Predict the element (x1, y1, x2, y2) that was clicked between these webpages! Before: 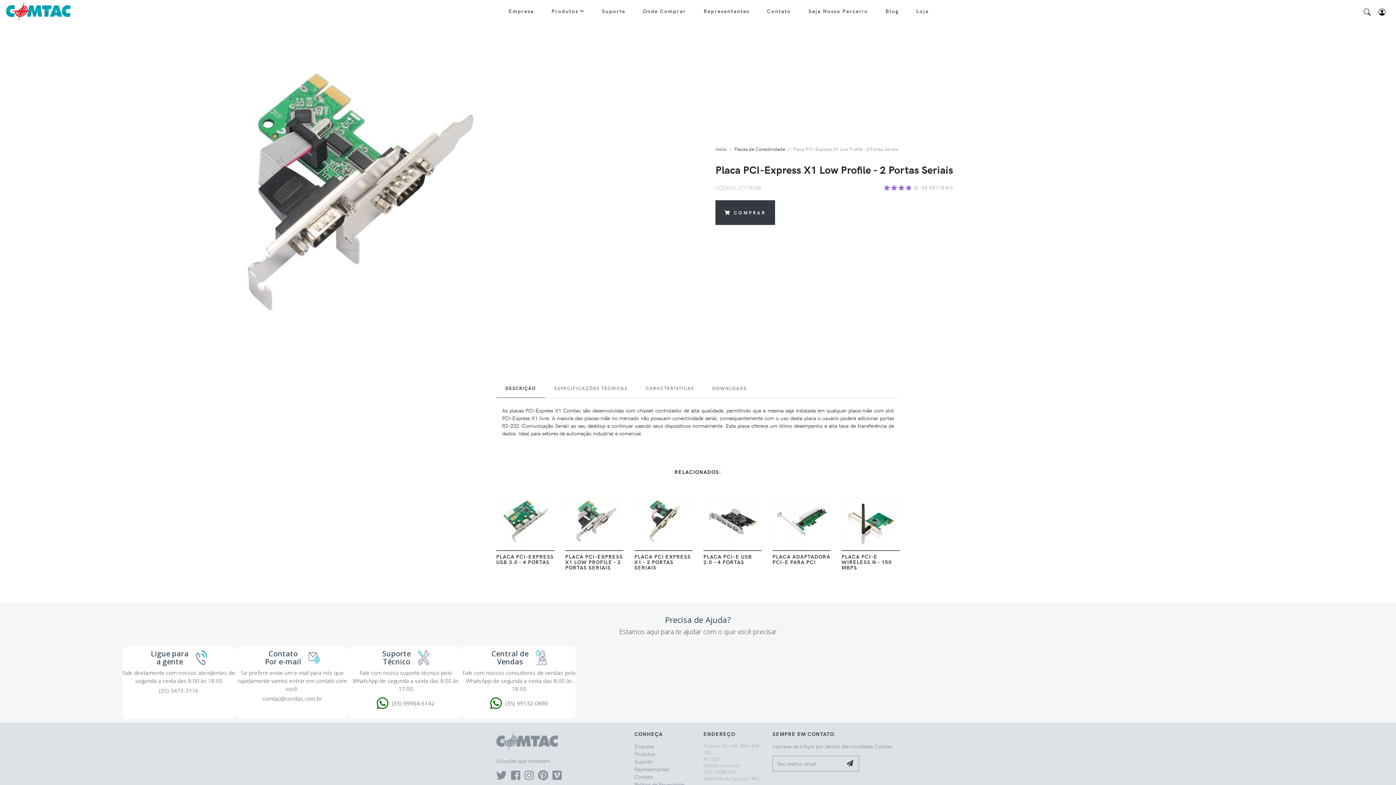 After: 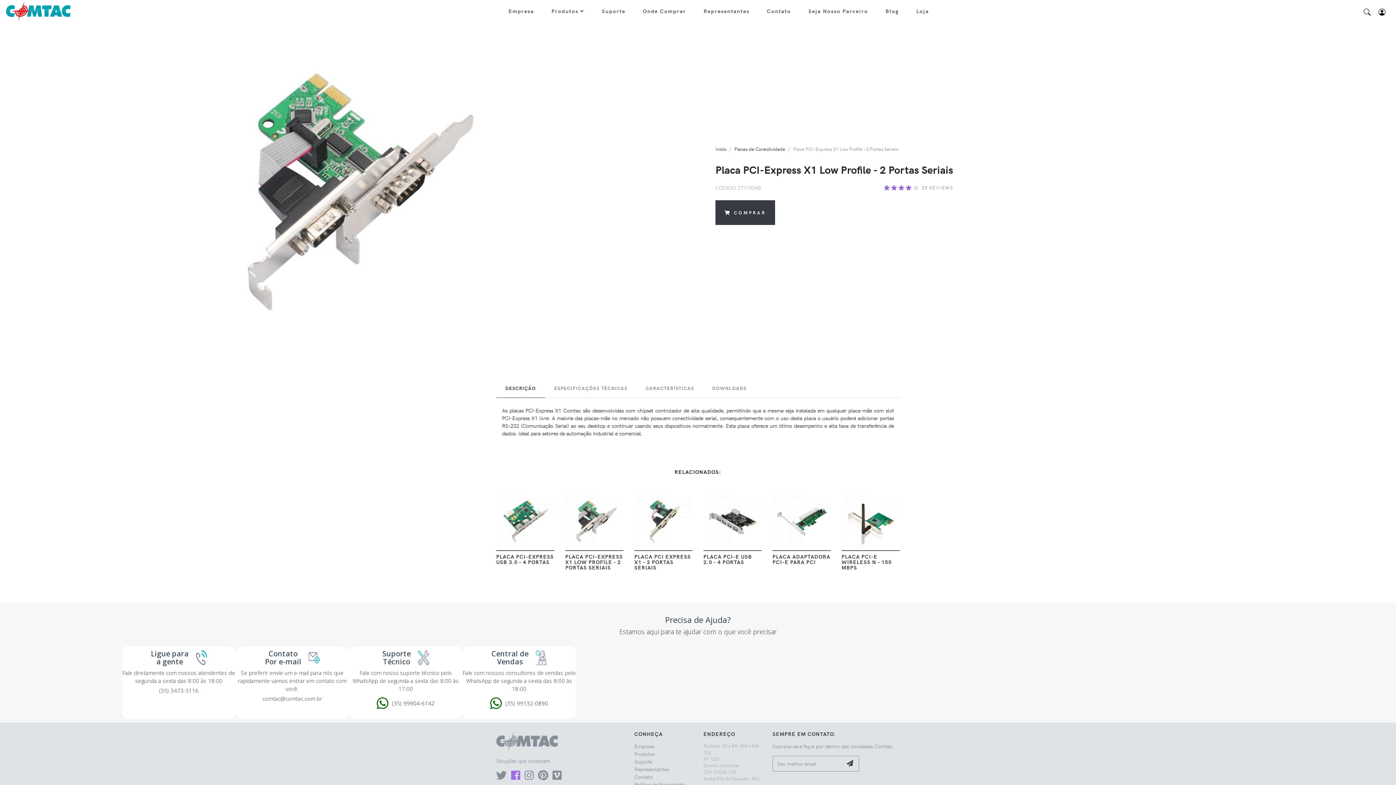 Action: bbox: (511, 773, 520, 781)